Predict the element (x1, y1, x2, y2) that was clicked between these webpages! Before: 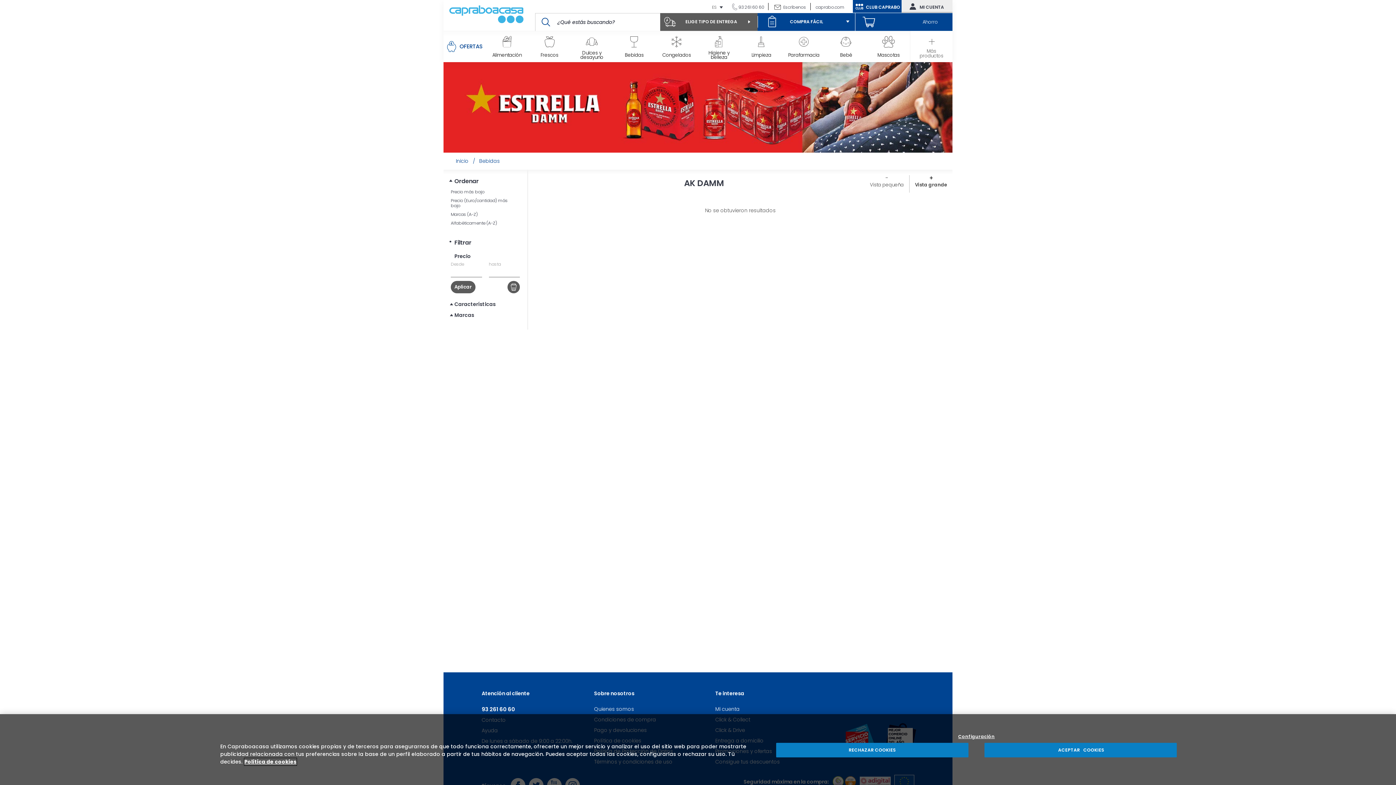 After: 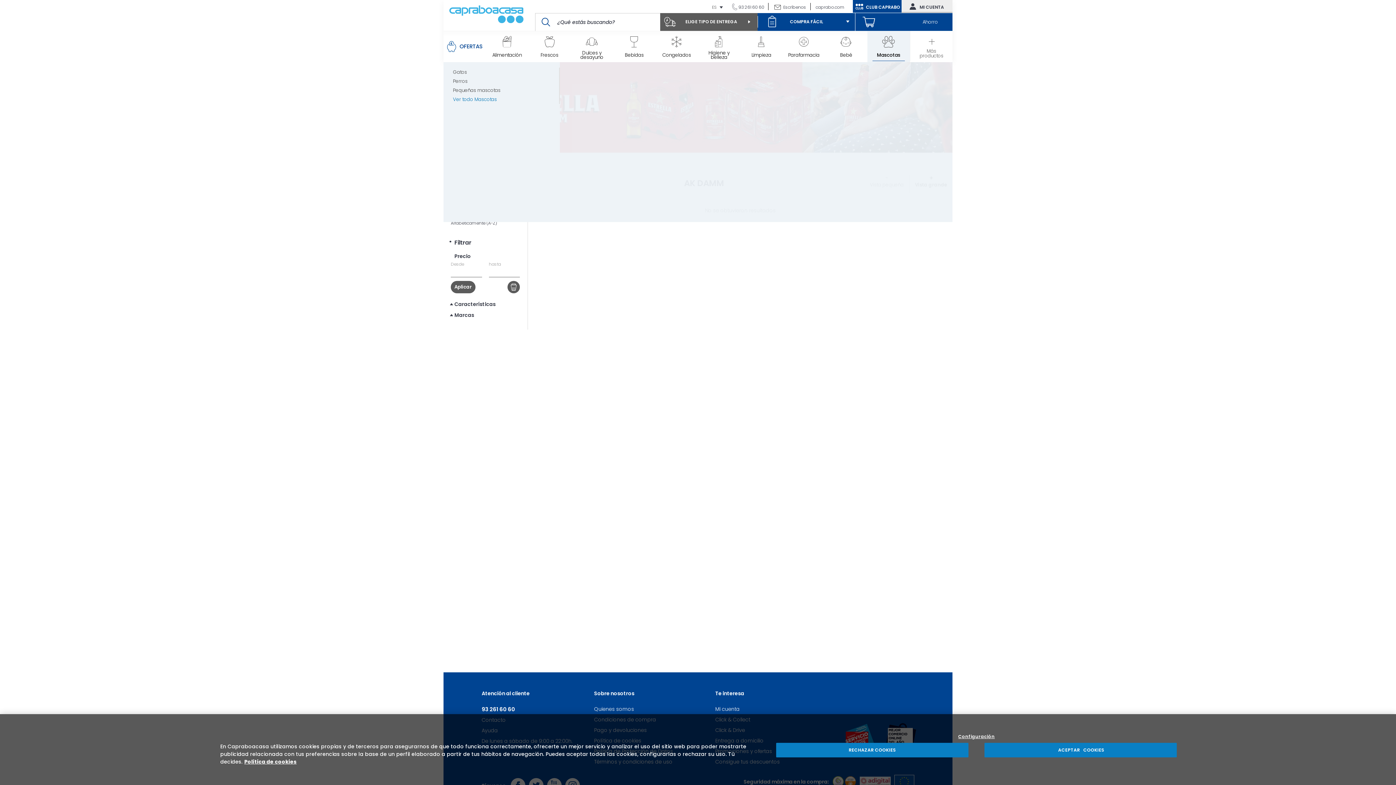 Action: label: Mascotas bbox: (867, 31, 910, 62)